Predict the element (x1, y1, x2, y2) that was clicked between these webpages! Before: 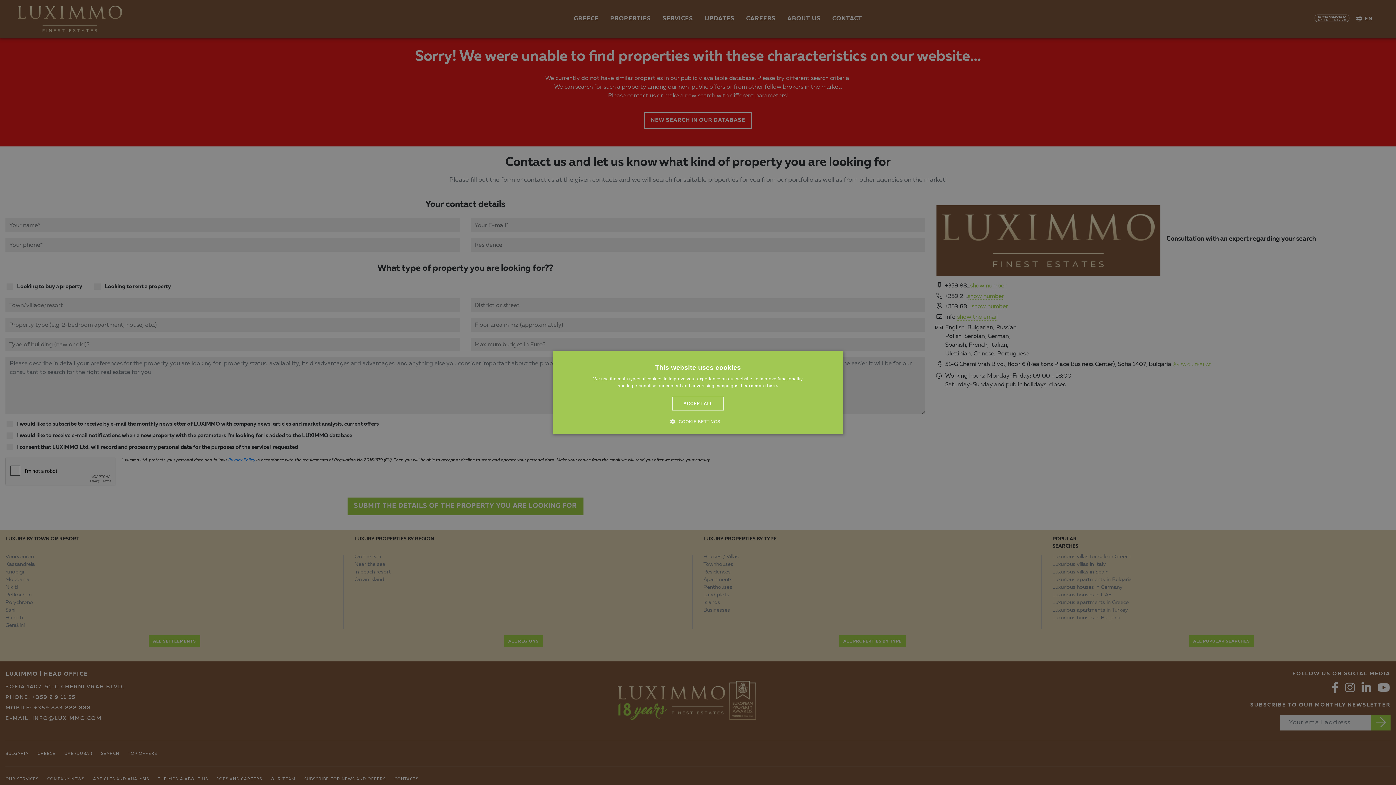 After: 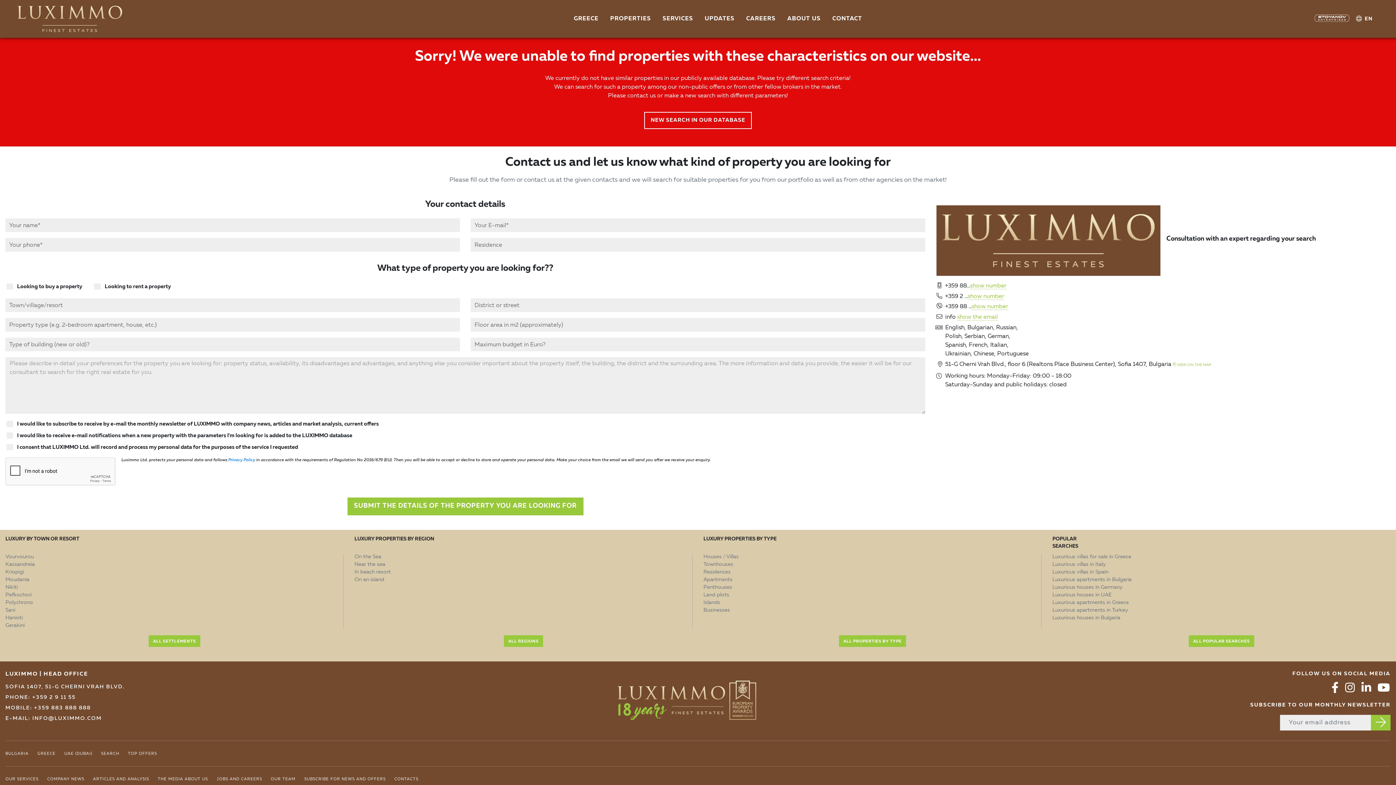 Action: label: ACCEPT ALL bbox: (672, 396, 724, 410)